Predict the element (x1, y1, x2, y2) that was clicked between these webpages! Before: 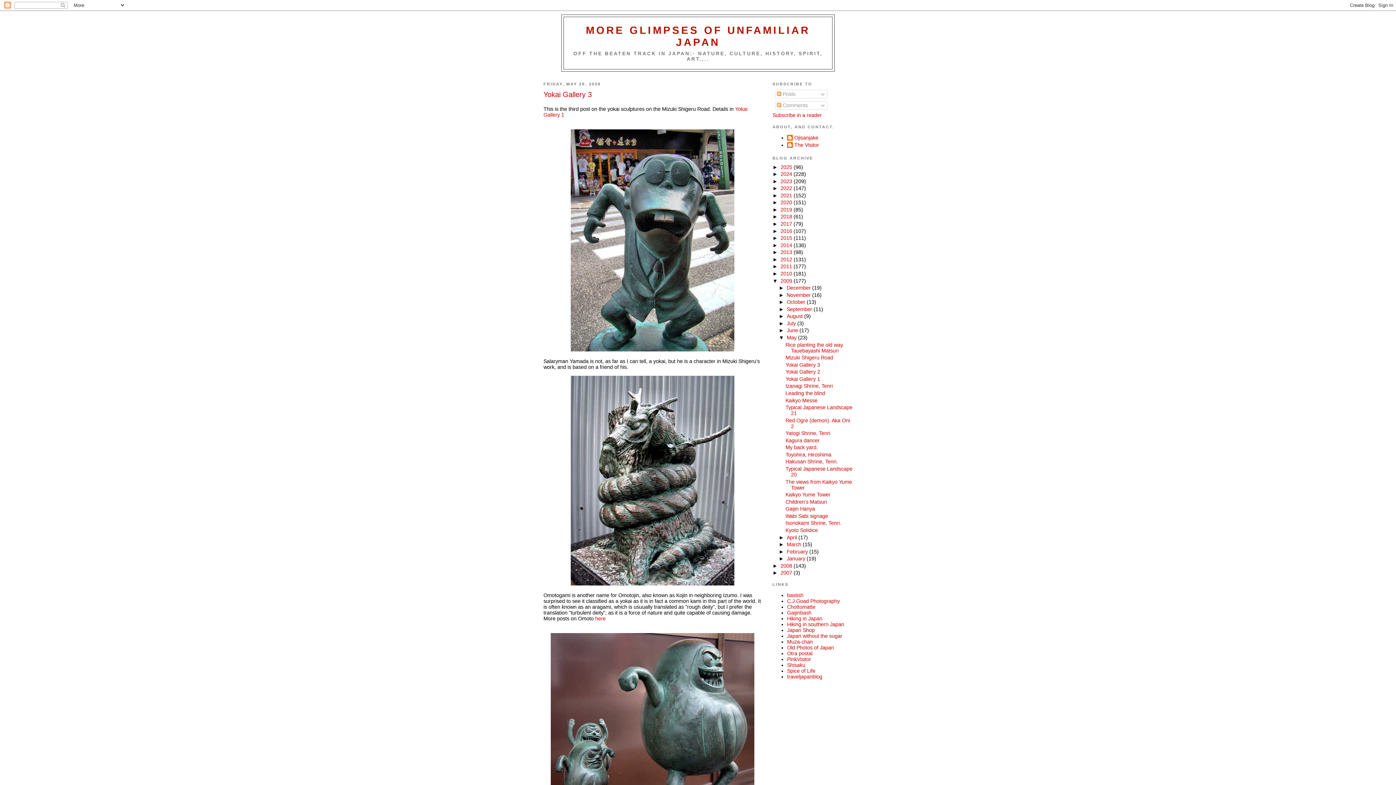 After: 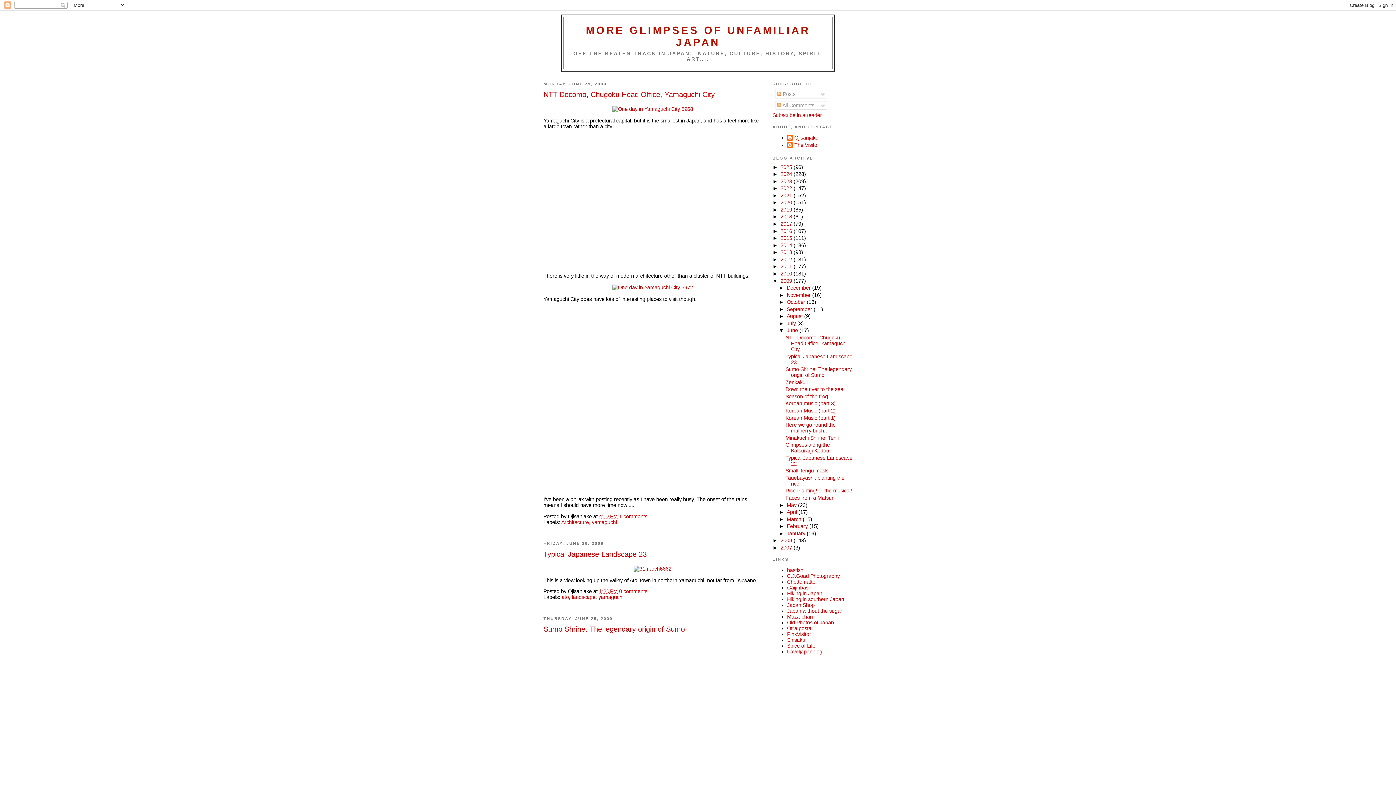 Action: label: June  bbox: (786, 327, 799, 333)